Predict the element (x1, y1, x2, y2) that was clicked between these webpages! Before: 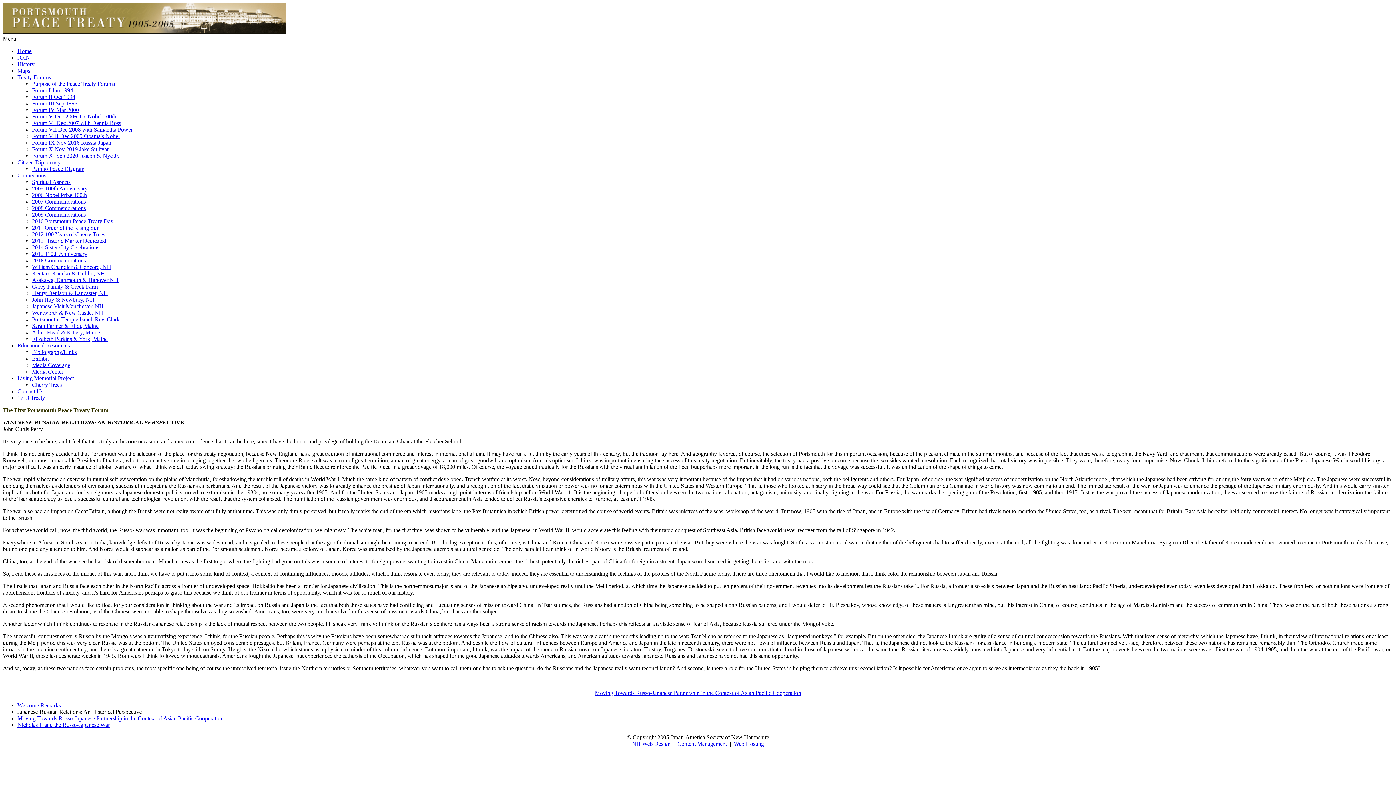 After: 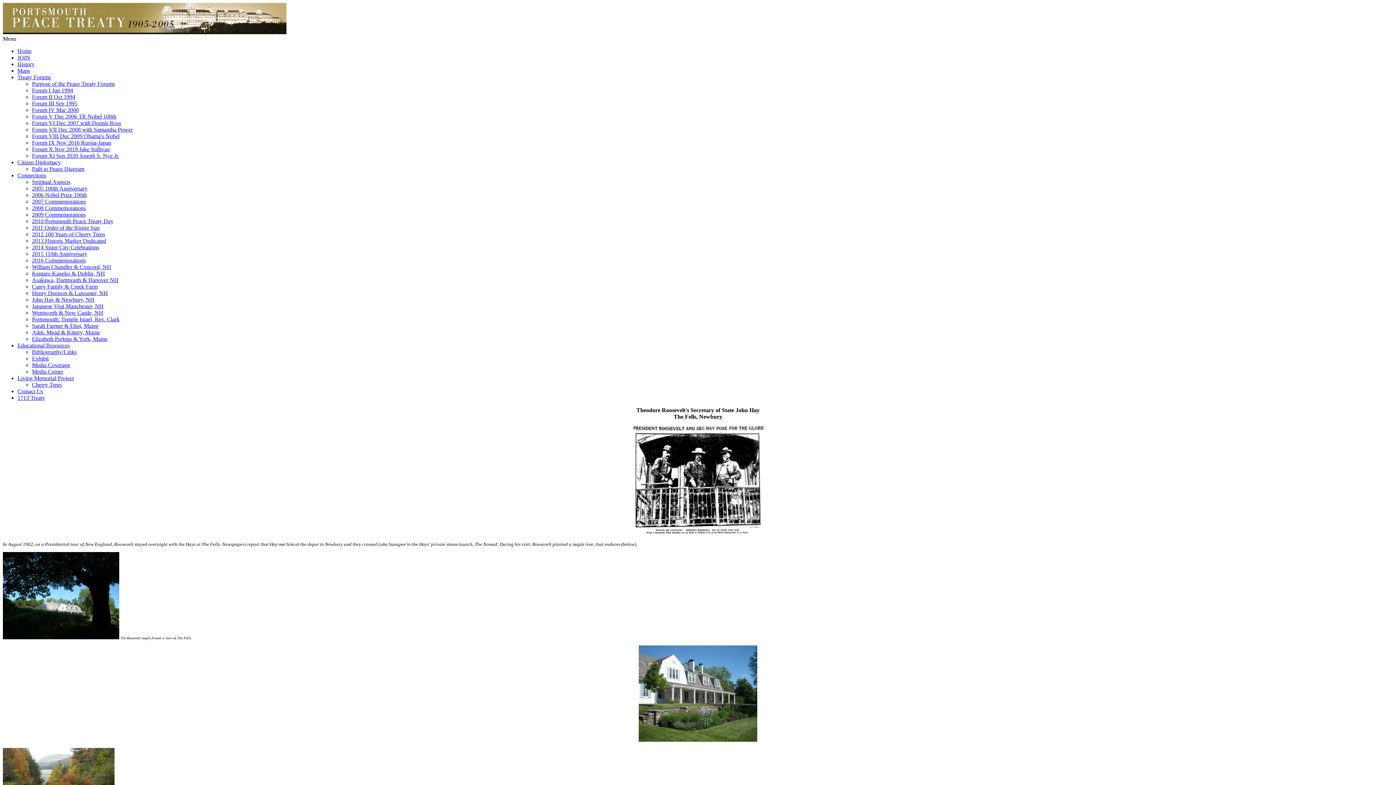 Action: label: John Hay & Newbury, NH bbox: (32, 296, 94, 302)